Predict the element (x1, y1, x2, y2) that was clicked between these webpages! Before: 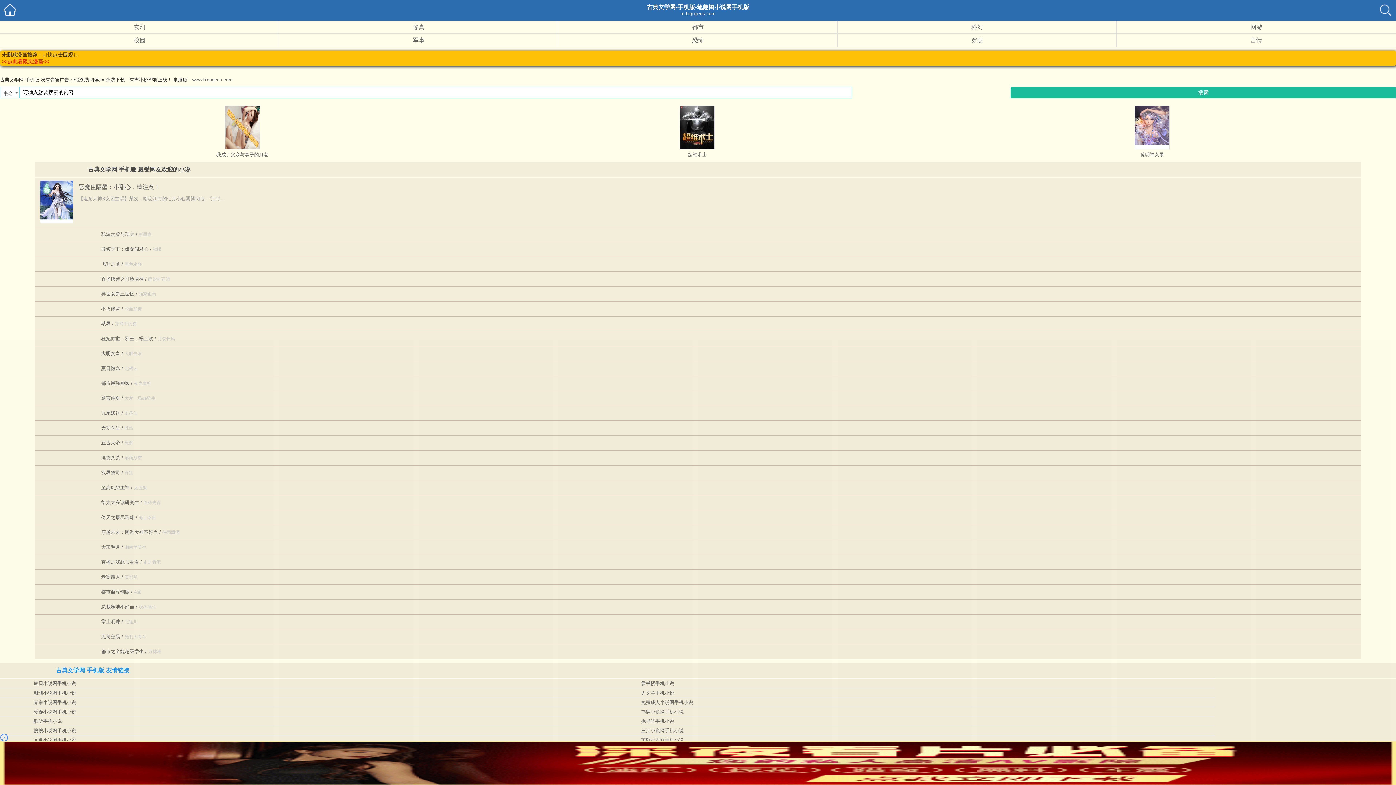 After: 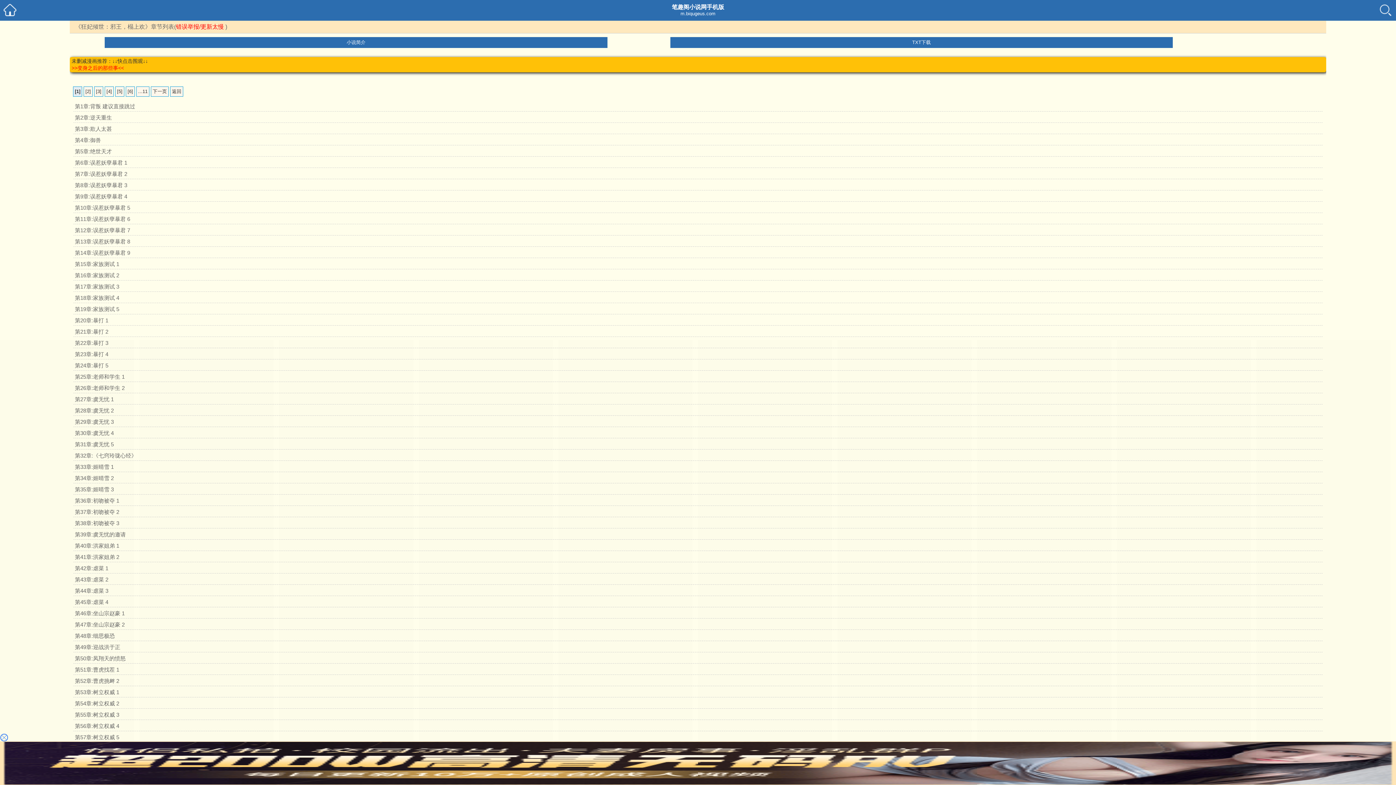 Action: bbox: (34, 336, 175, 341) label: 狂妃倾世：邪王，榻上欢 / 月饮长风